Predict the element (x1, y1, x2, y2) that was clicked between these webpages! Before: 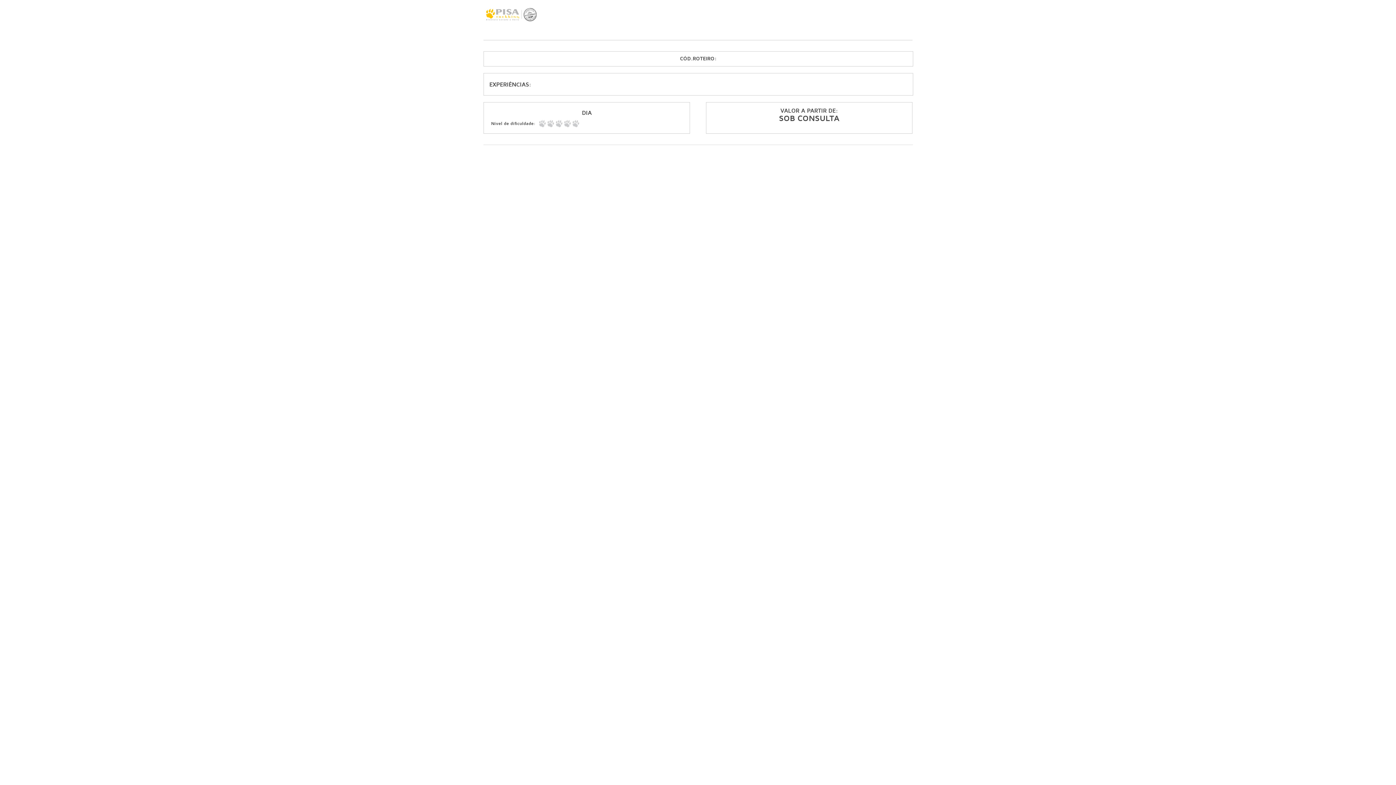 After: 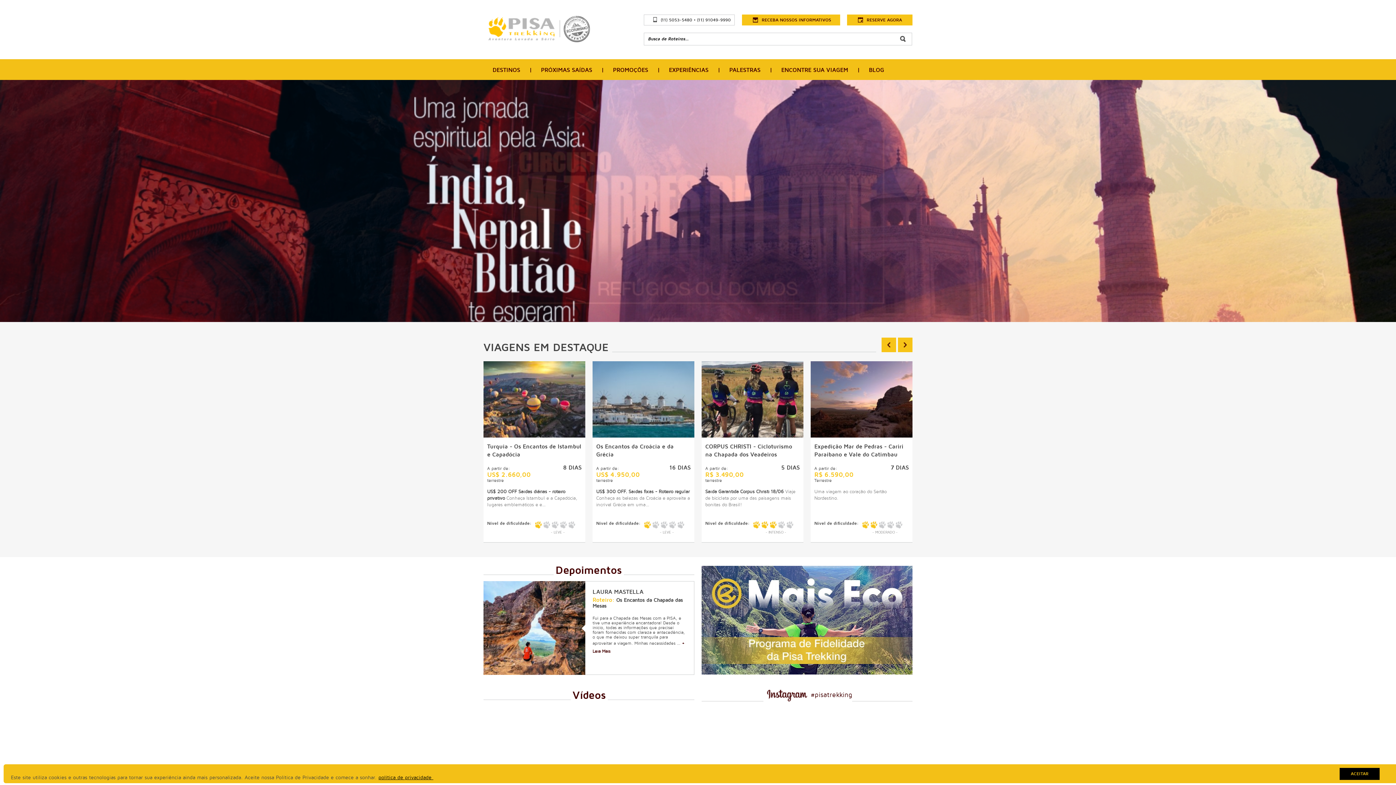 Action: bbox: (483, 11, 539, 24)